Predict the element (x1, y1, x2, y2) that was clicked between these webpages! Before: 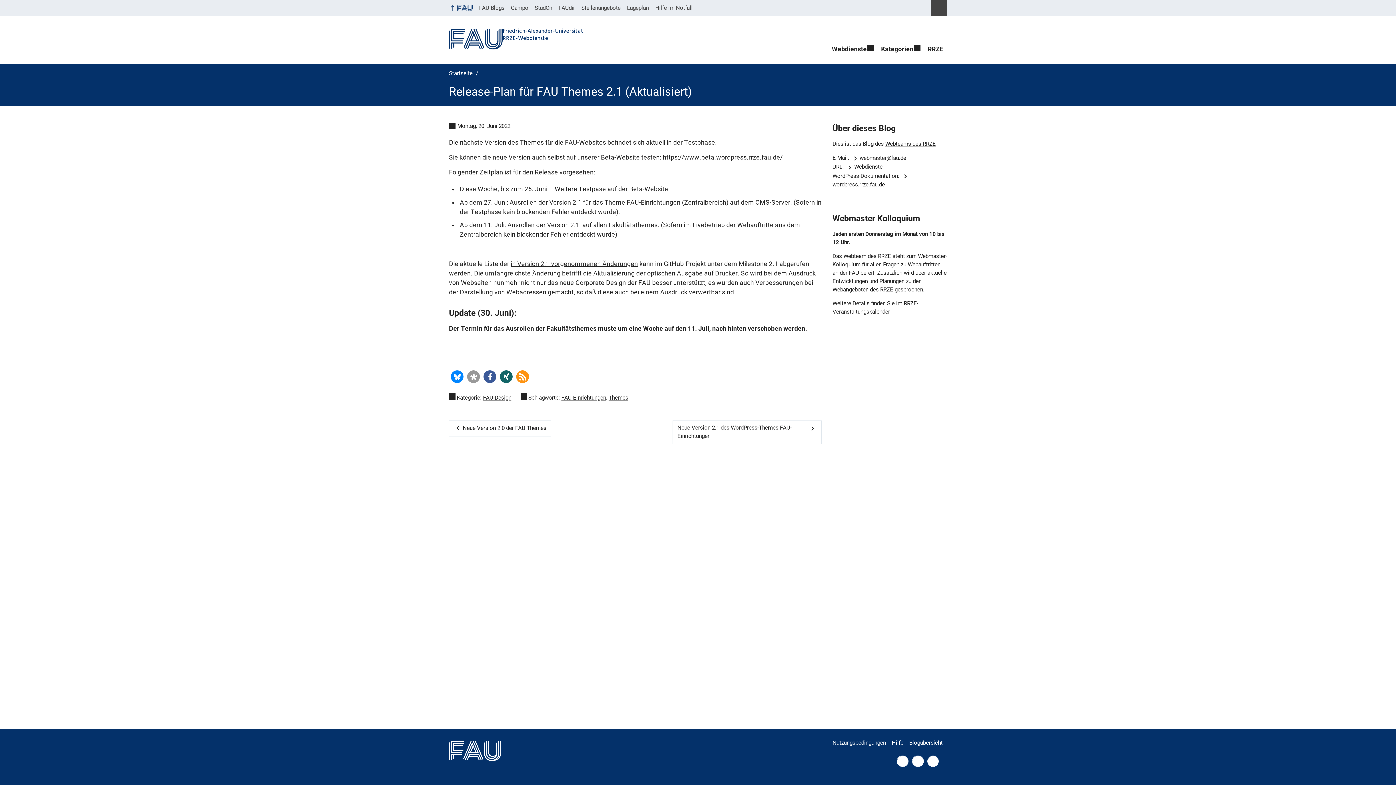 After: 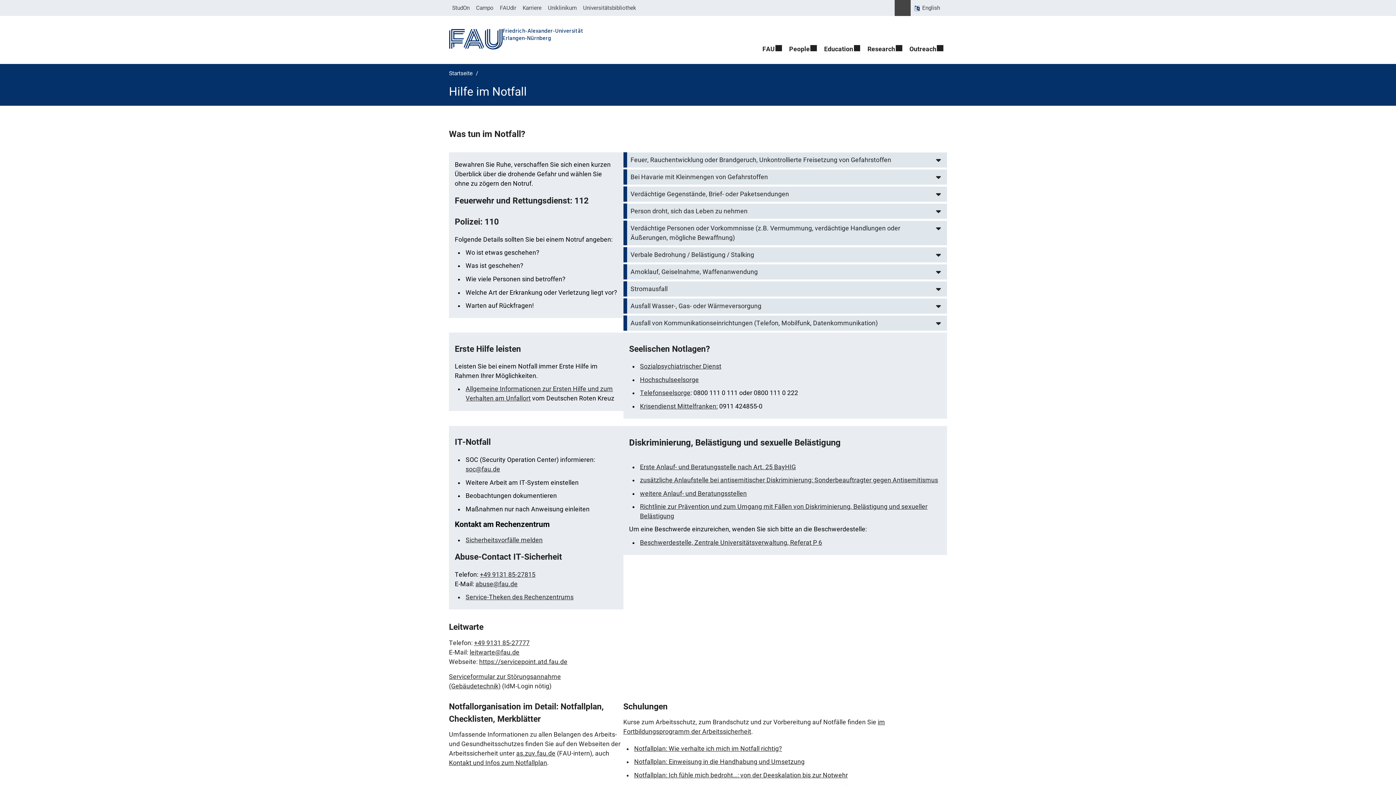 Action: bbox: (652, 0, 696, 16) label: Hilfe im Notfall